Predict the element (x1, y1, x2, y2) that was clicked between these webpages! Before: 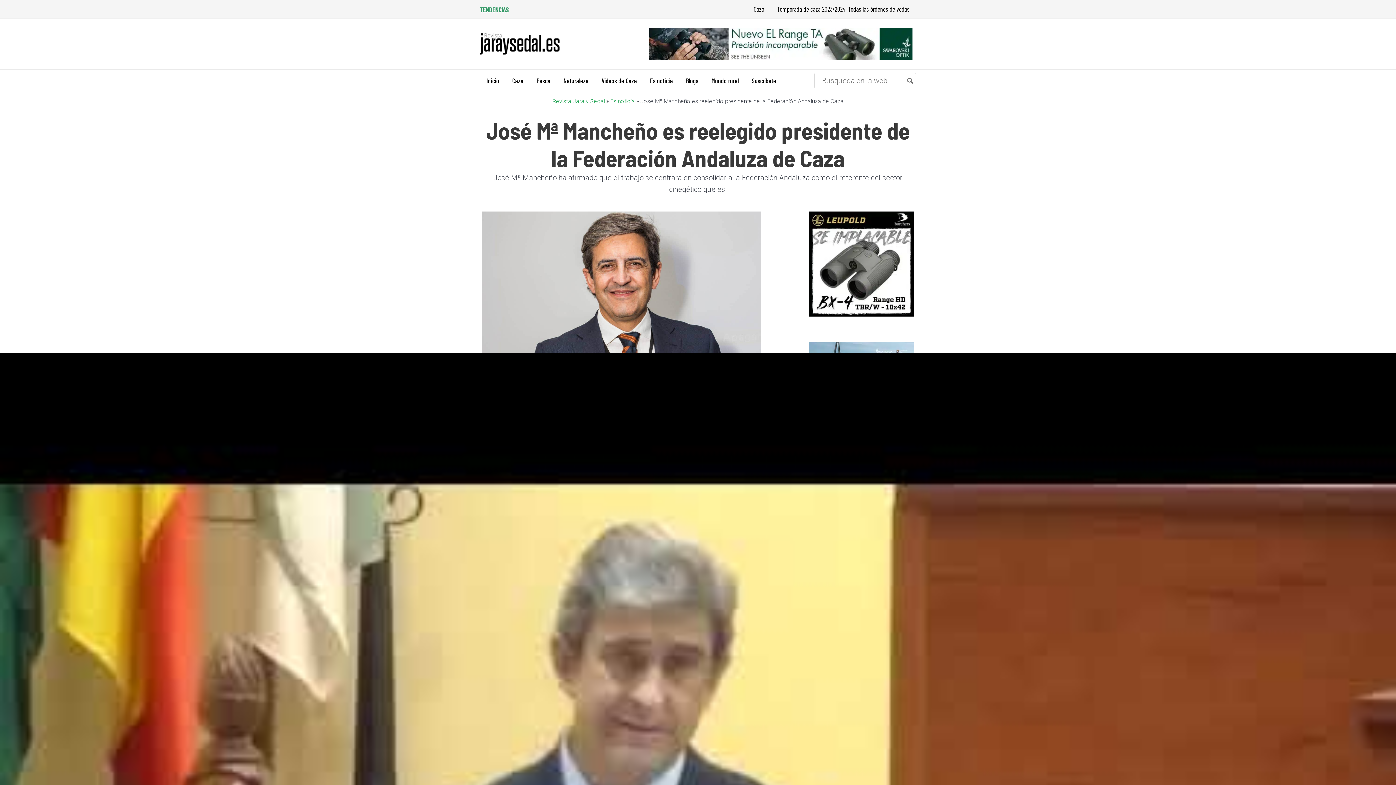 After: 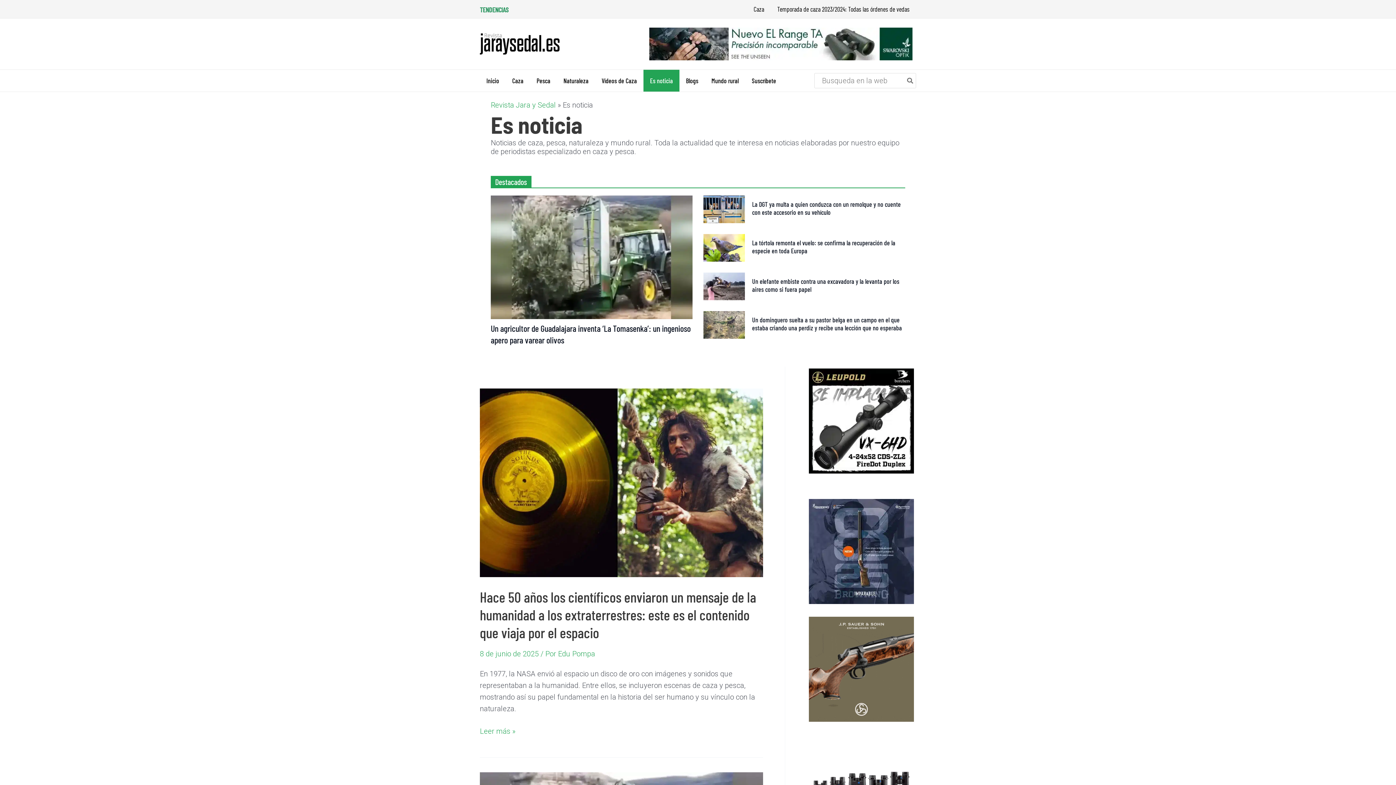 Action: label: Es noticia bbox: (643, 69, 679, 91)